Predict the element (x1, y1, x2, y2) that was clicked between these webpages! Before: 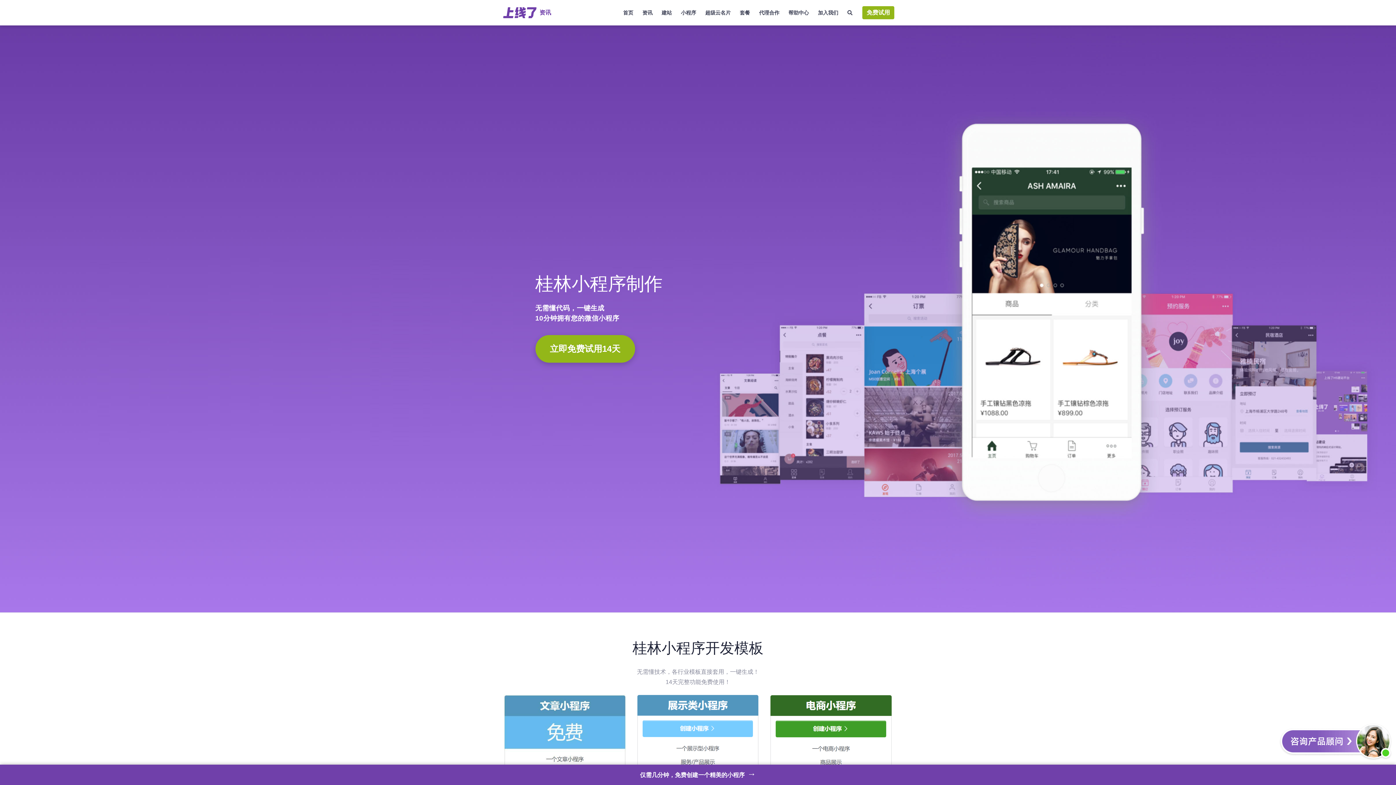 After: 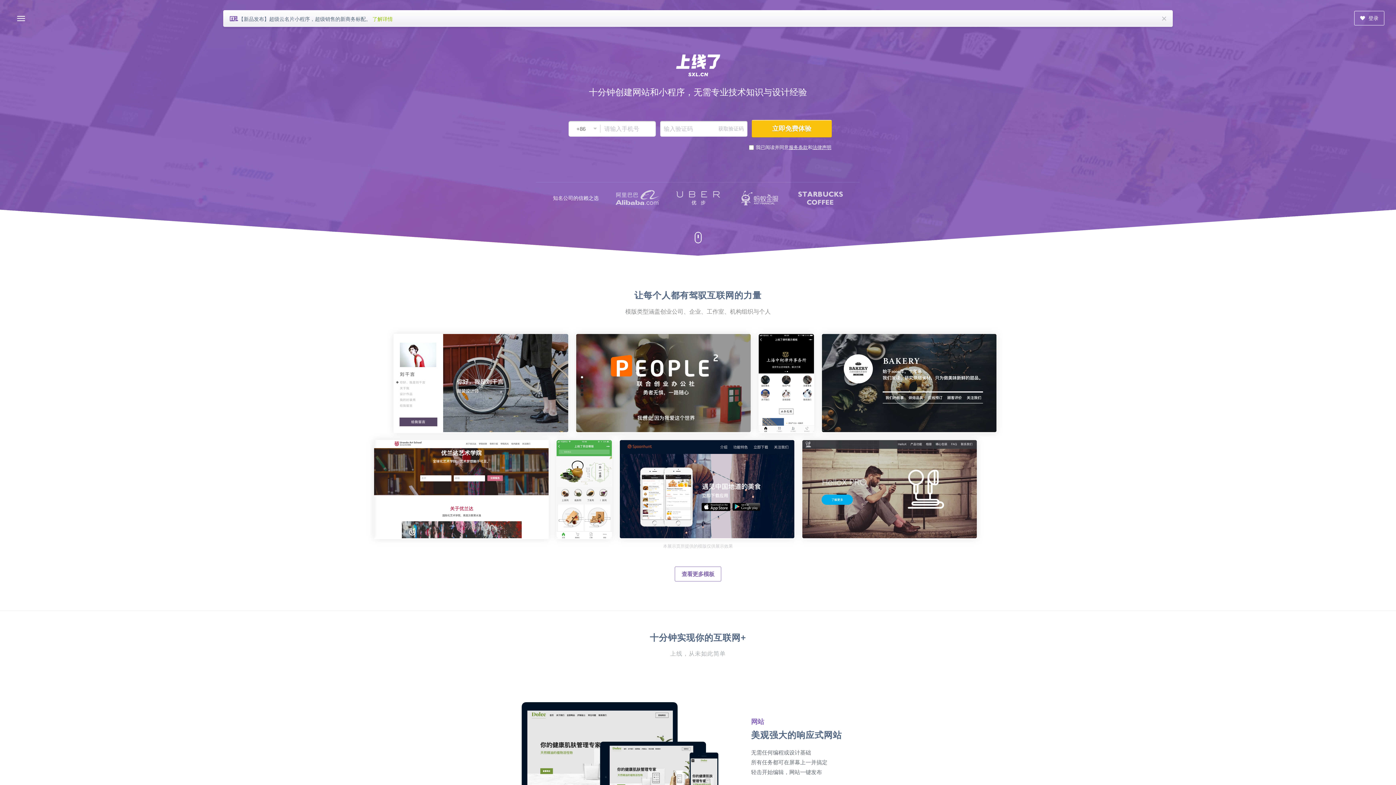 Action: bbox: (621, 7, 635, 18) label: 首页